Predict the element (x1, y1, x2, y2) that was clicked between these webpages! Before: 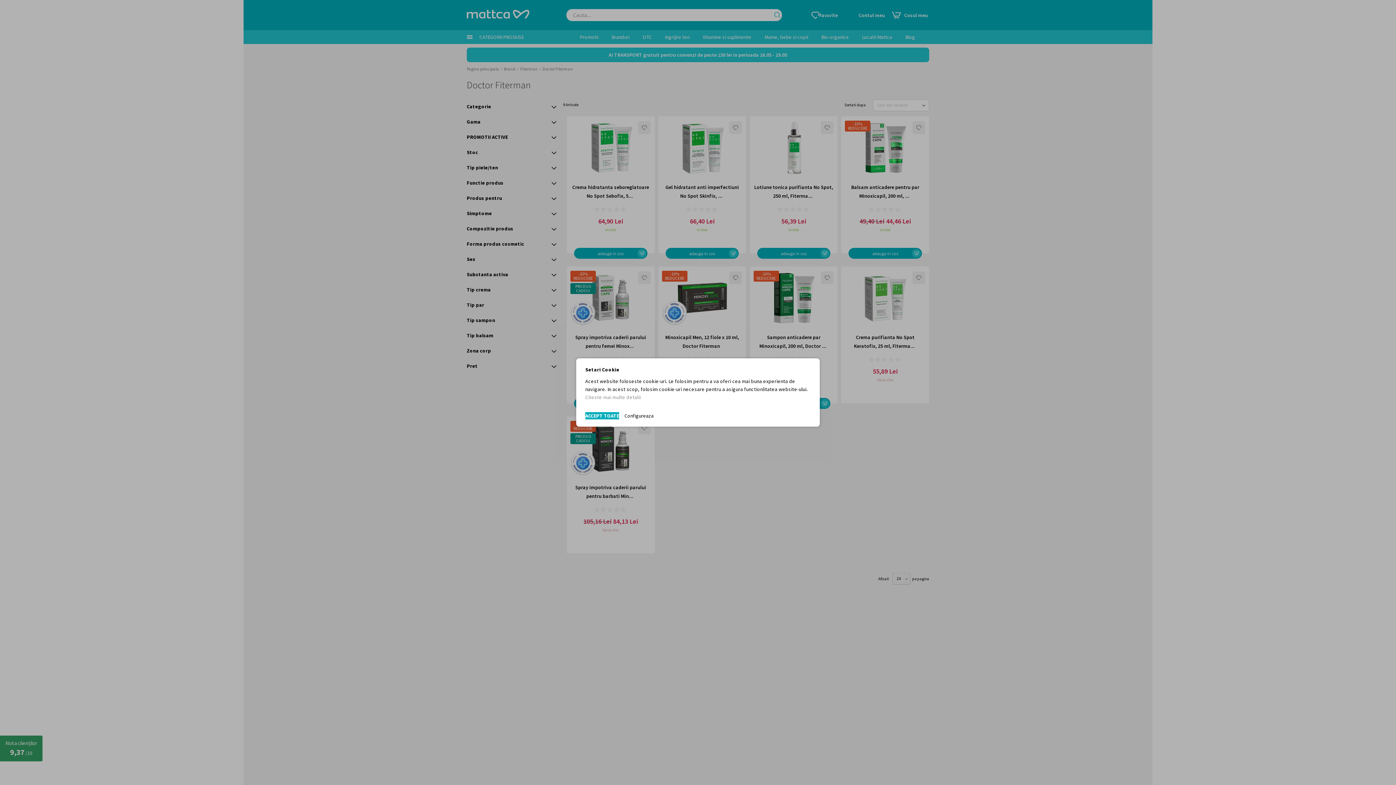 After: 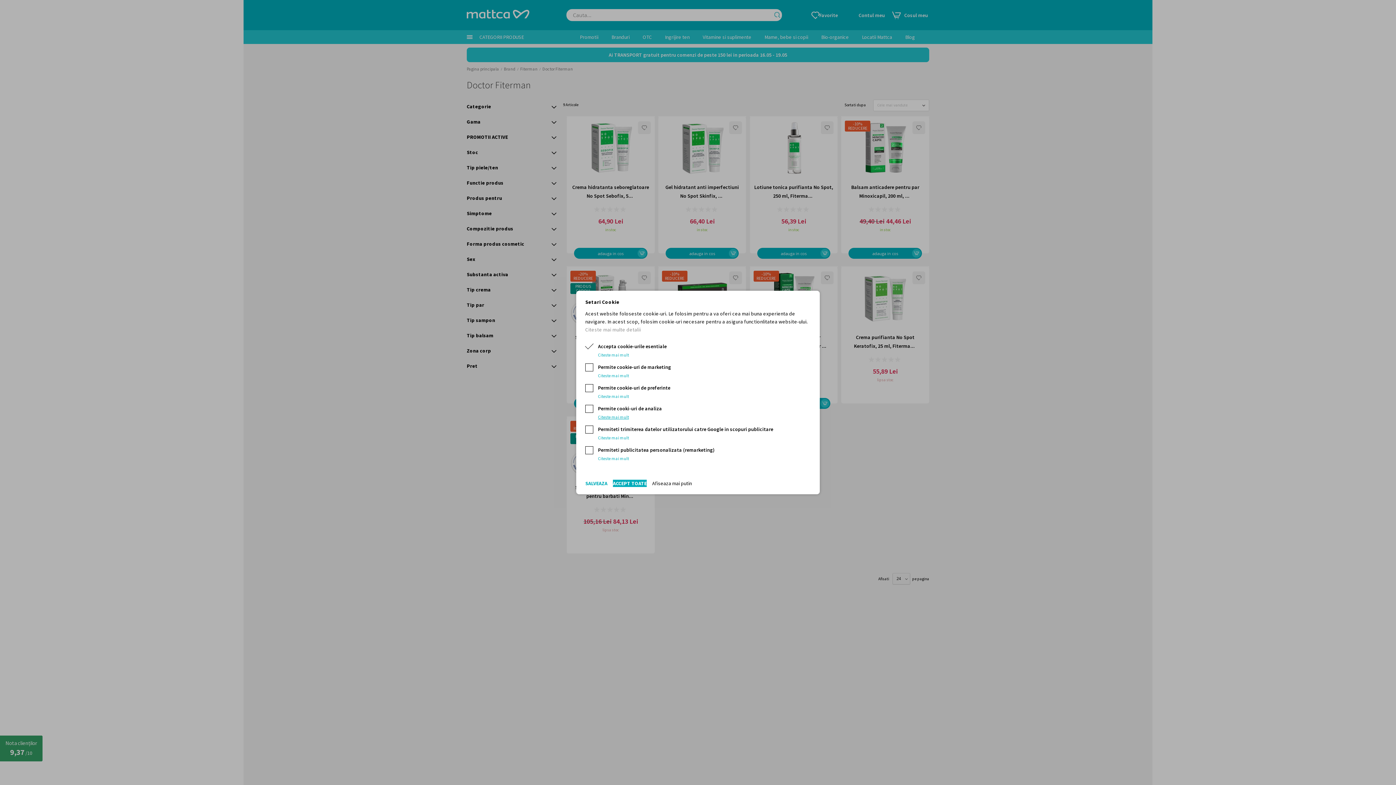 Action: bbox: (624, 412, 653, 419) label: Configureaza